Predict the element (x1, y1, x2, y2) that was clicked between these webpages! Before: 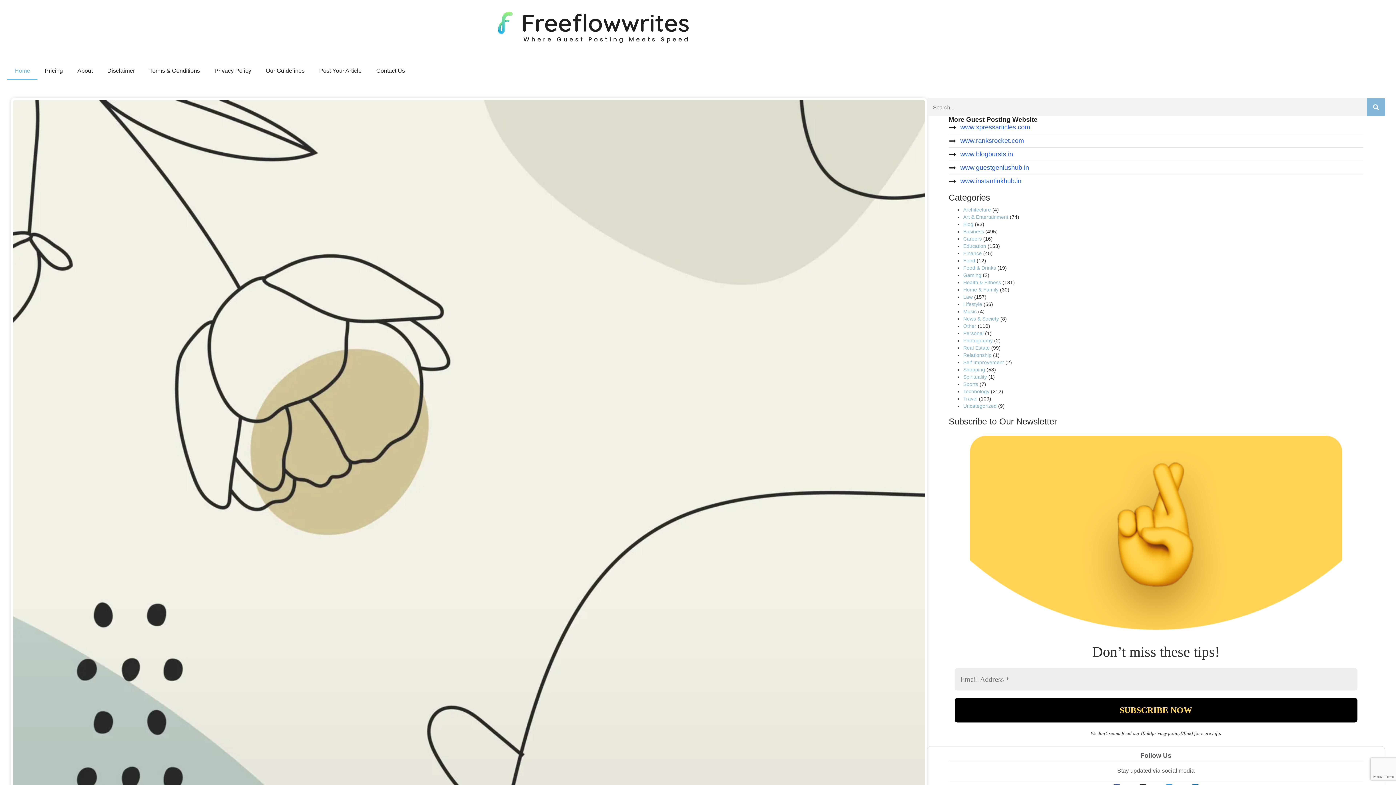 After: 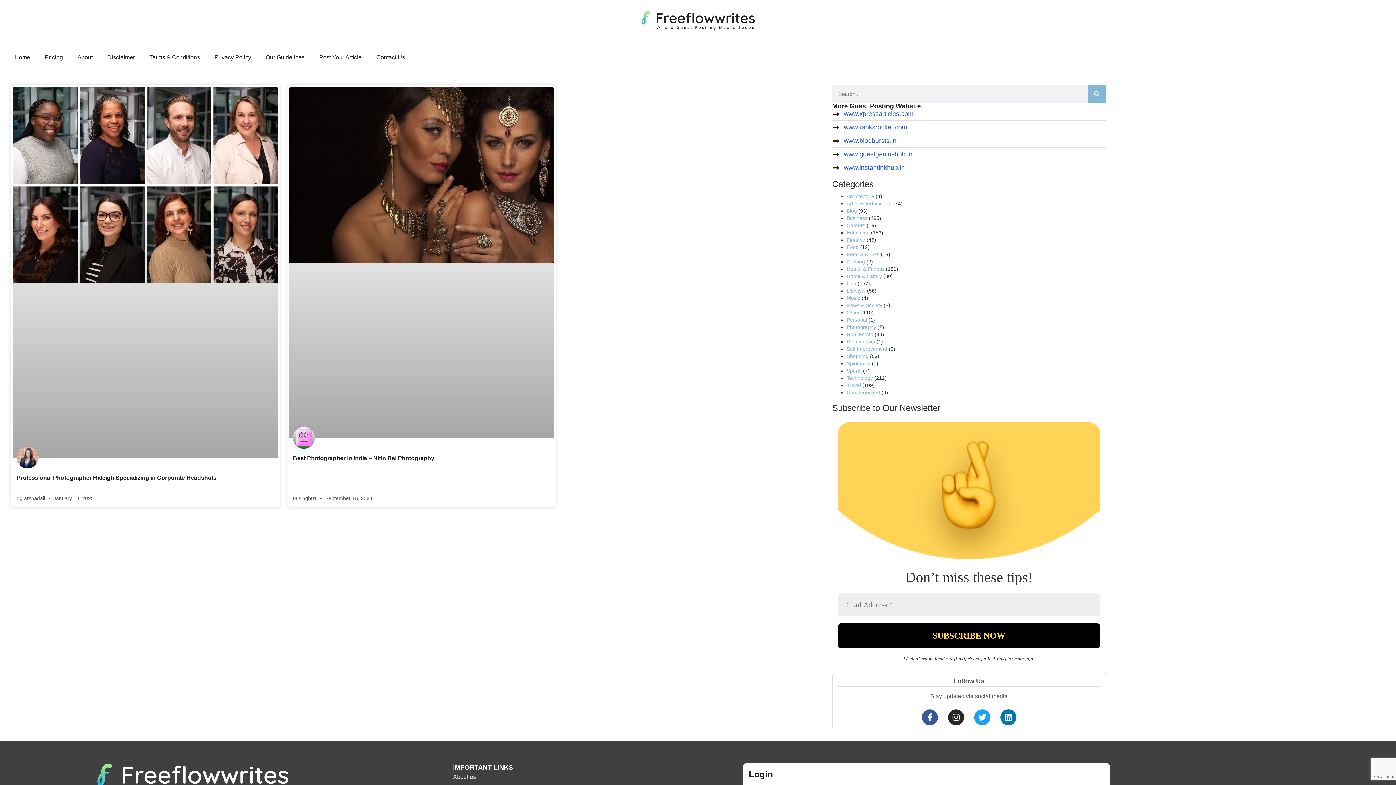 Action: bbox: (963, 337, 992, 343) label: Photography